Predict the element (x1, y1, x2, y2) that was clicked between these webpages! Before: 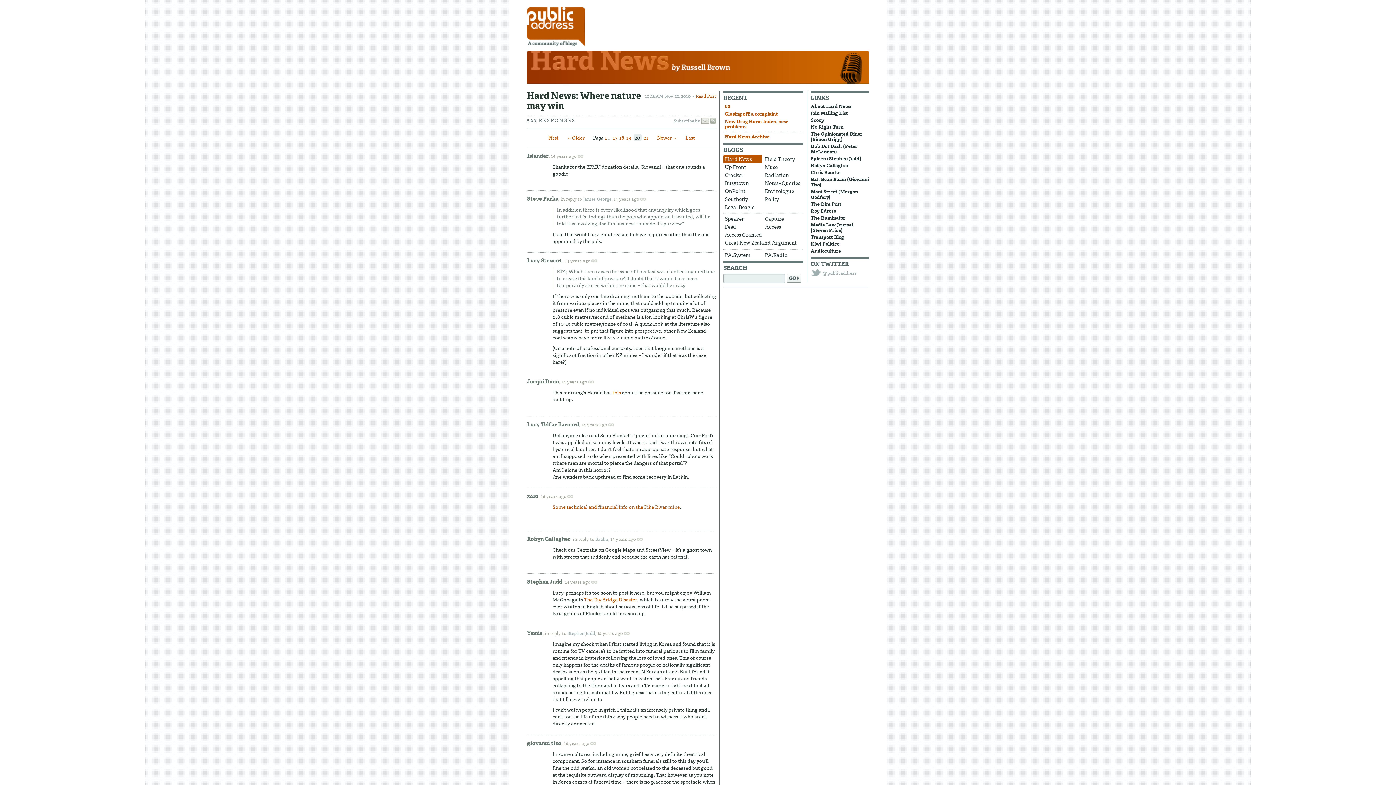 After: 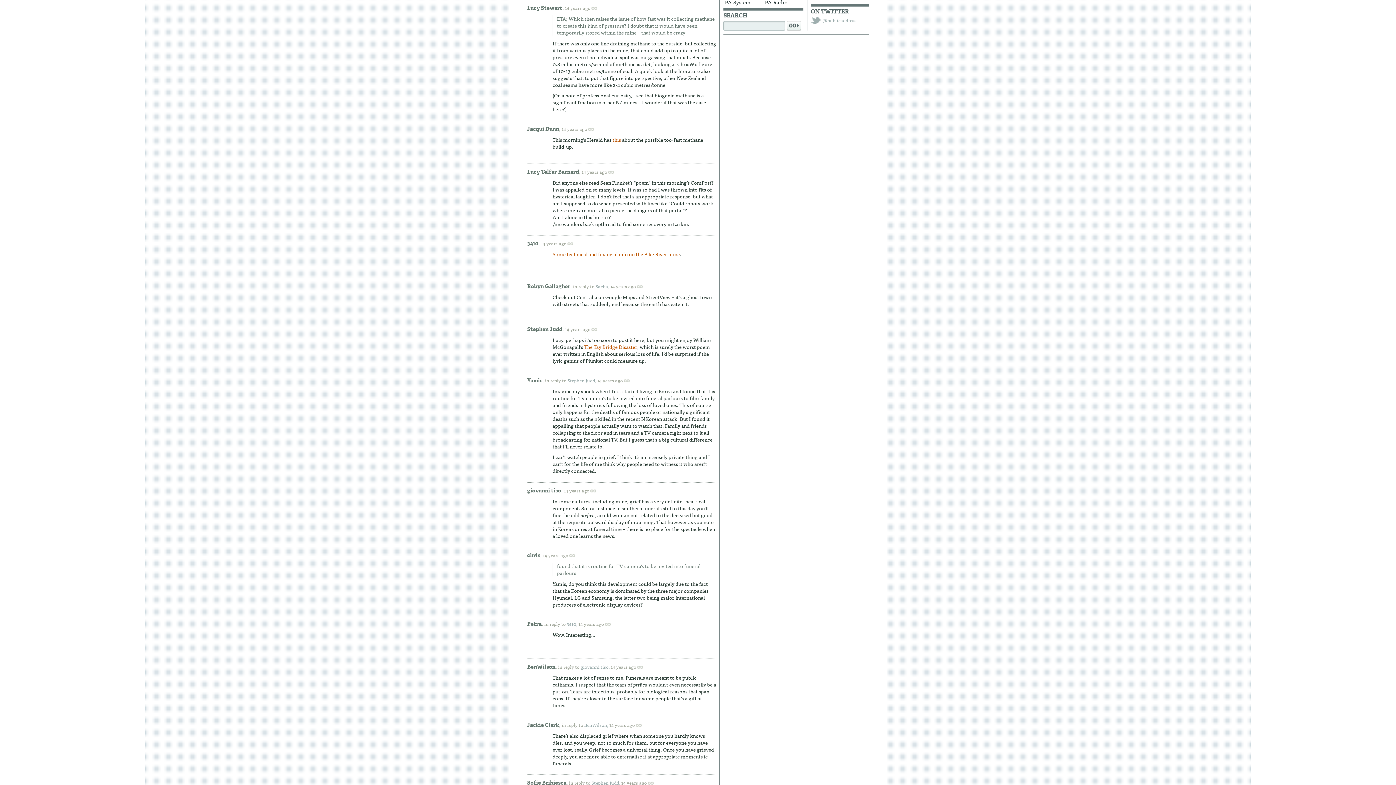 Action: bbox: (565, 256, 604, 264) label: 14 years ago